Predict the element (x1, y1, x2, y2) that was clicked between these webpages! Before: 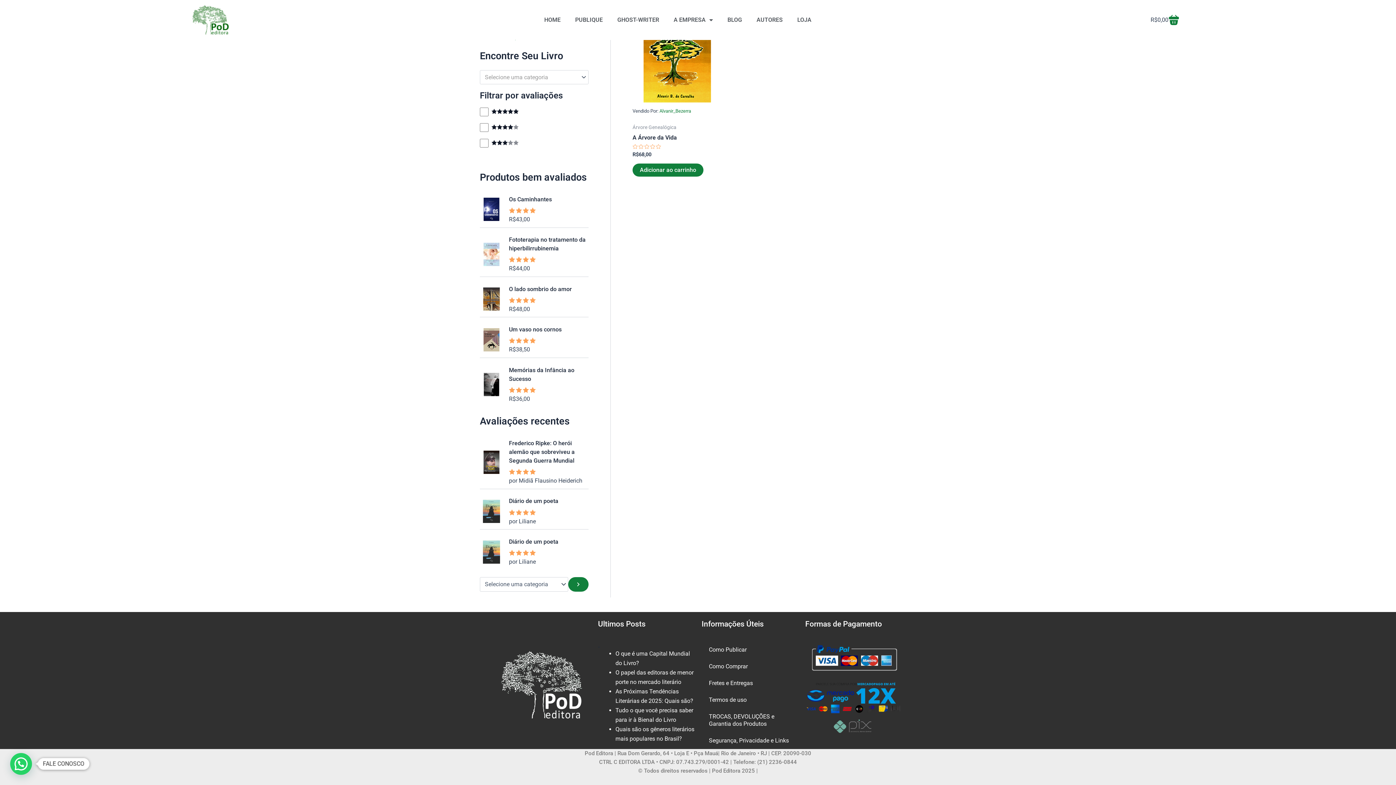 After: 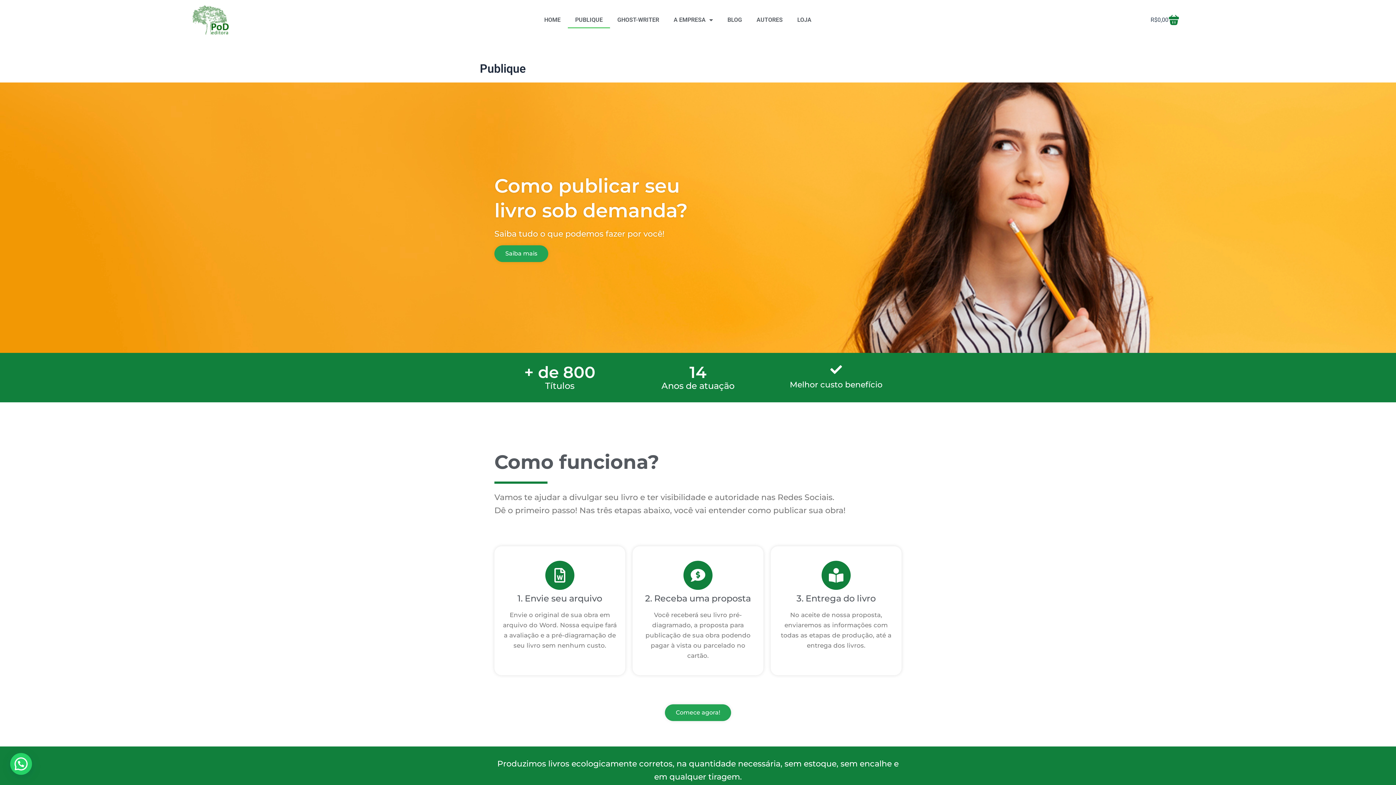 Action: bbox: (571, 11, 613, 28) label: PUBLIQUE